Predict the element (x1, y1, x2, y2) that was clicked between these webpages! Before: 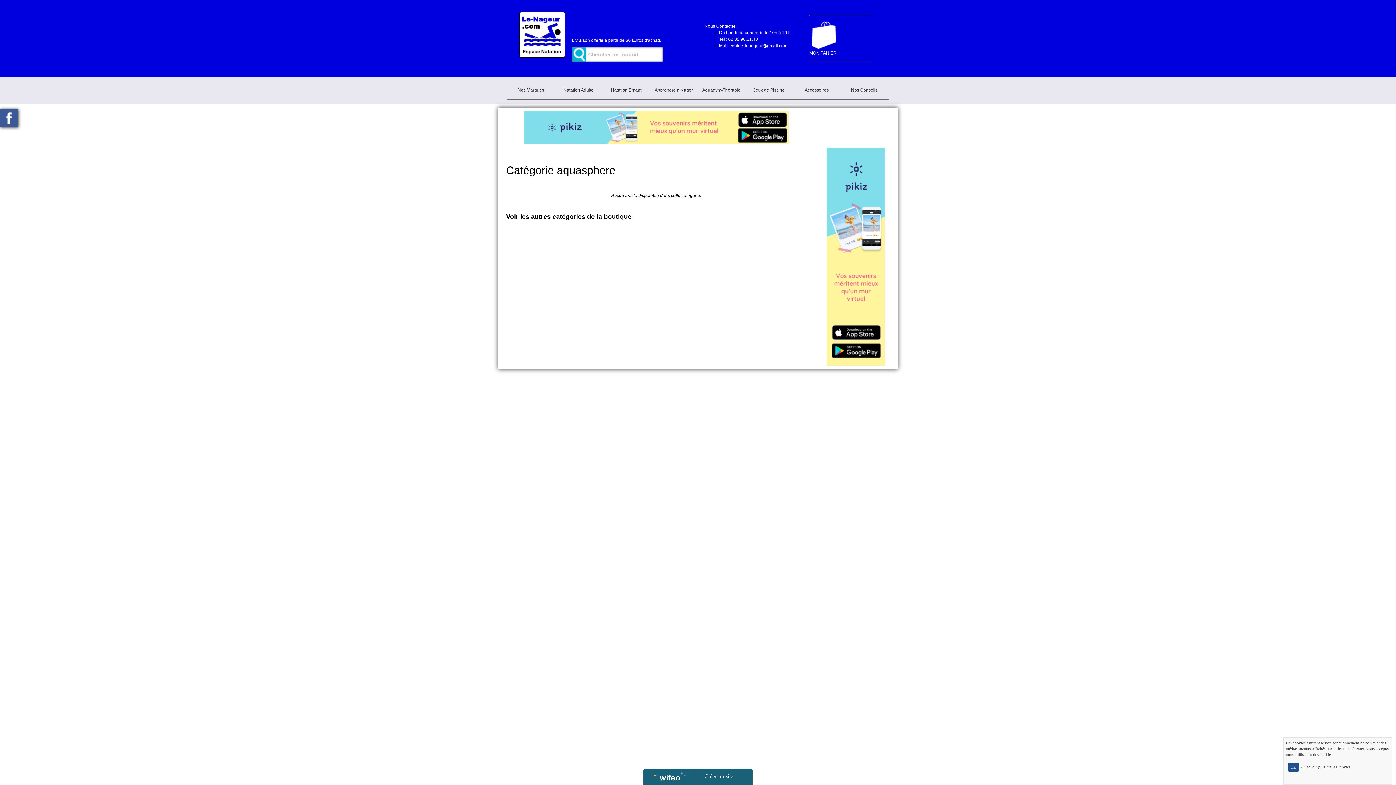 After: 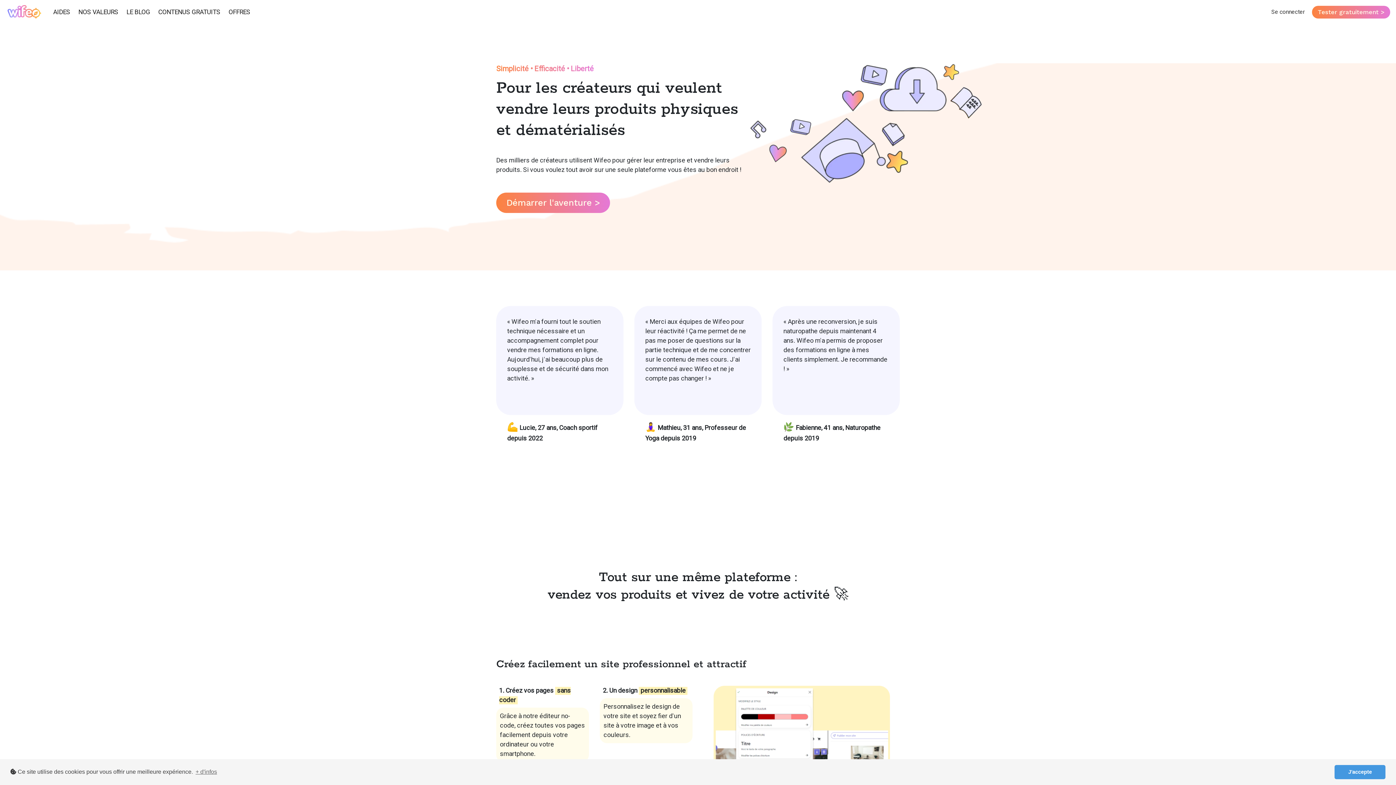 Action: bbox: (653, 773, 685, 779)